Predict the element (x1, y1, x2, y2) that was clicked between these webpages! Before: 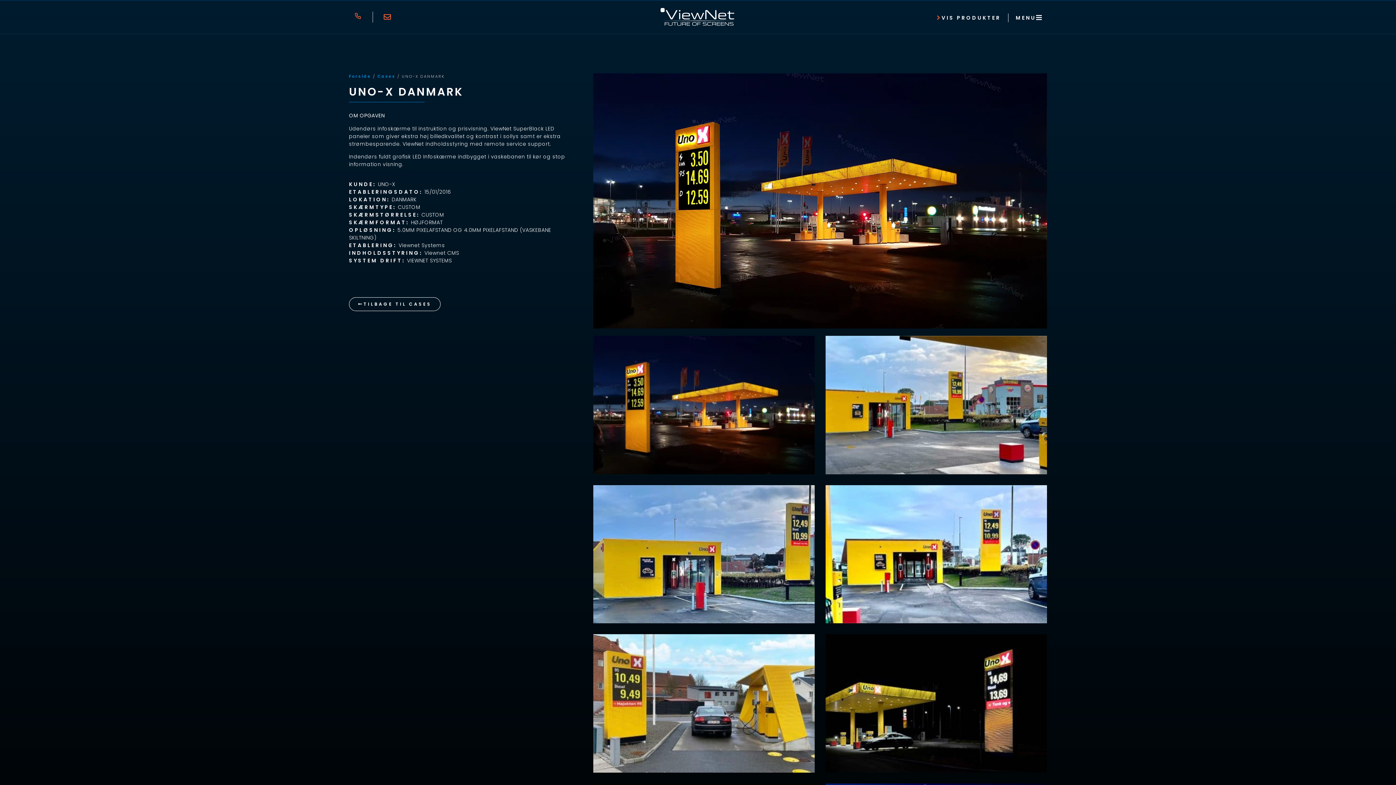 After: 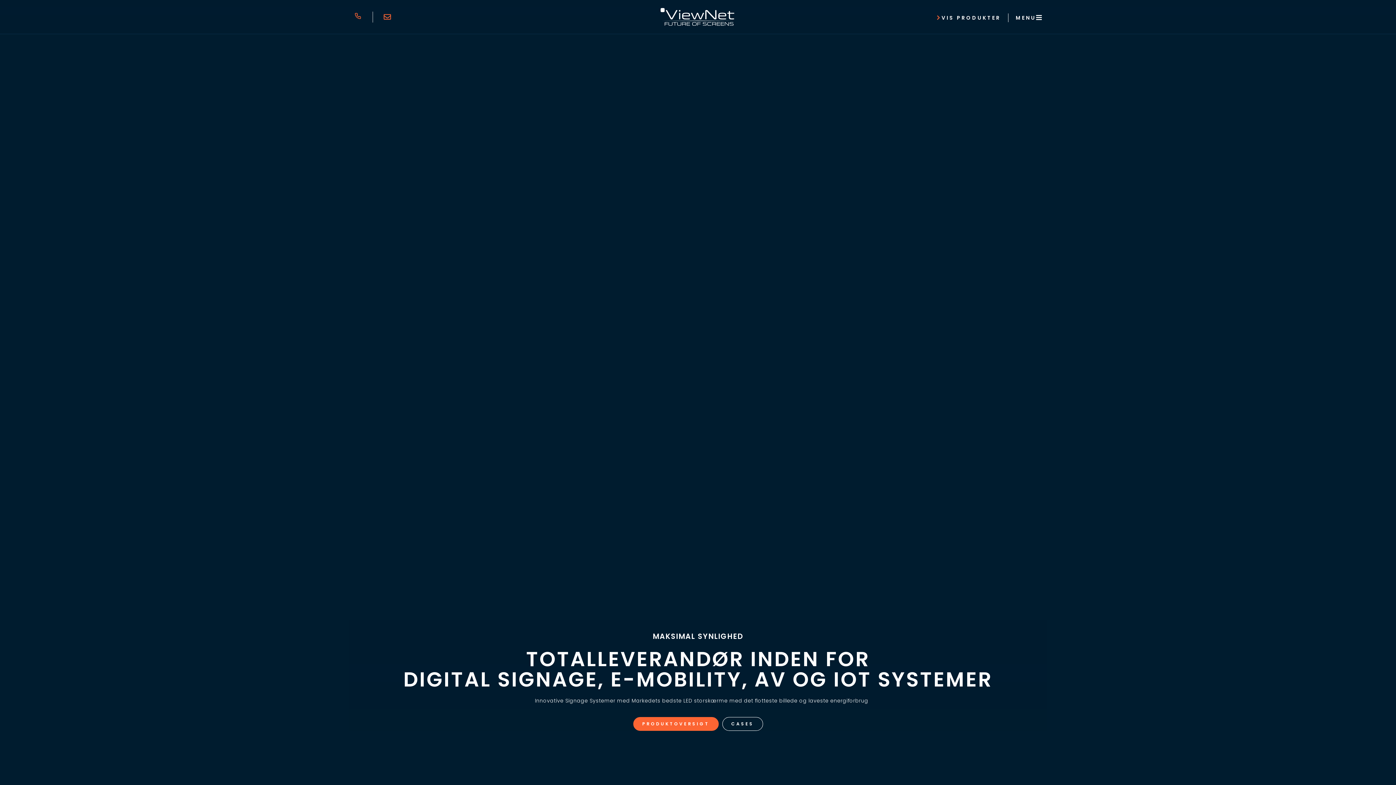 Action: bbox: (657, 5, 739, 28)